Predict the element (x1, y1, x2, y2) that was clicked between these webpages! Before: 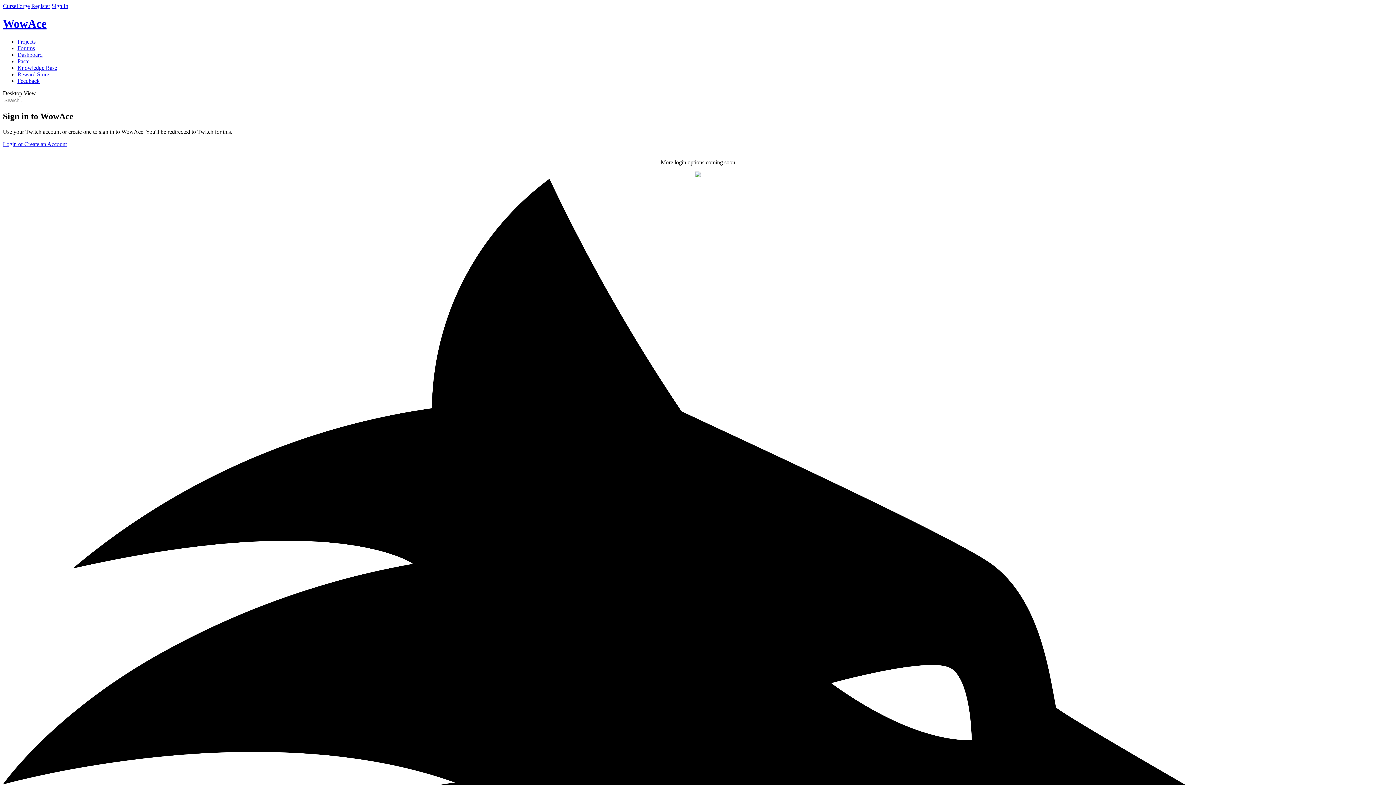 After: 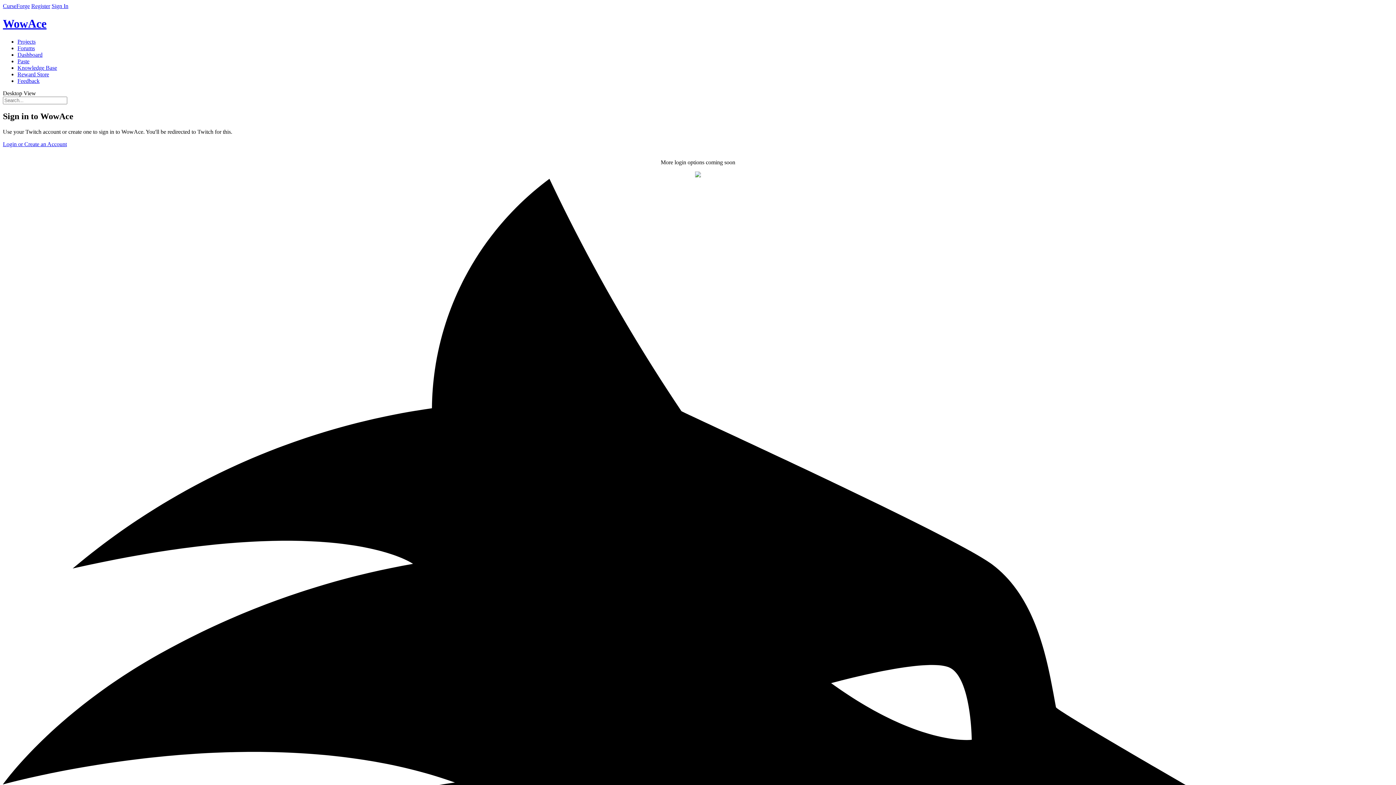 Action: label: Dashboard bbox: (17, 51, 42, 57)